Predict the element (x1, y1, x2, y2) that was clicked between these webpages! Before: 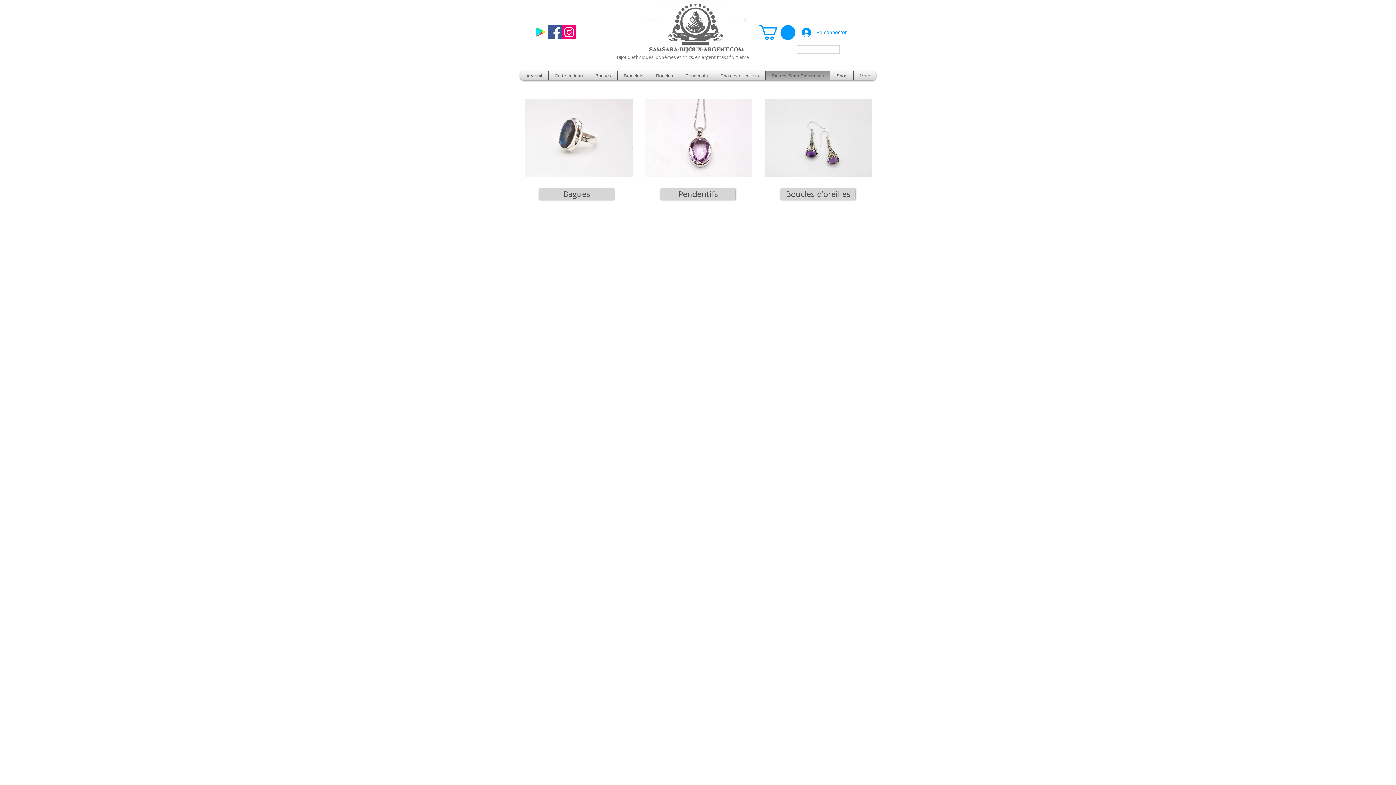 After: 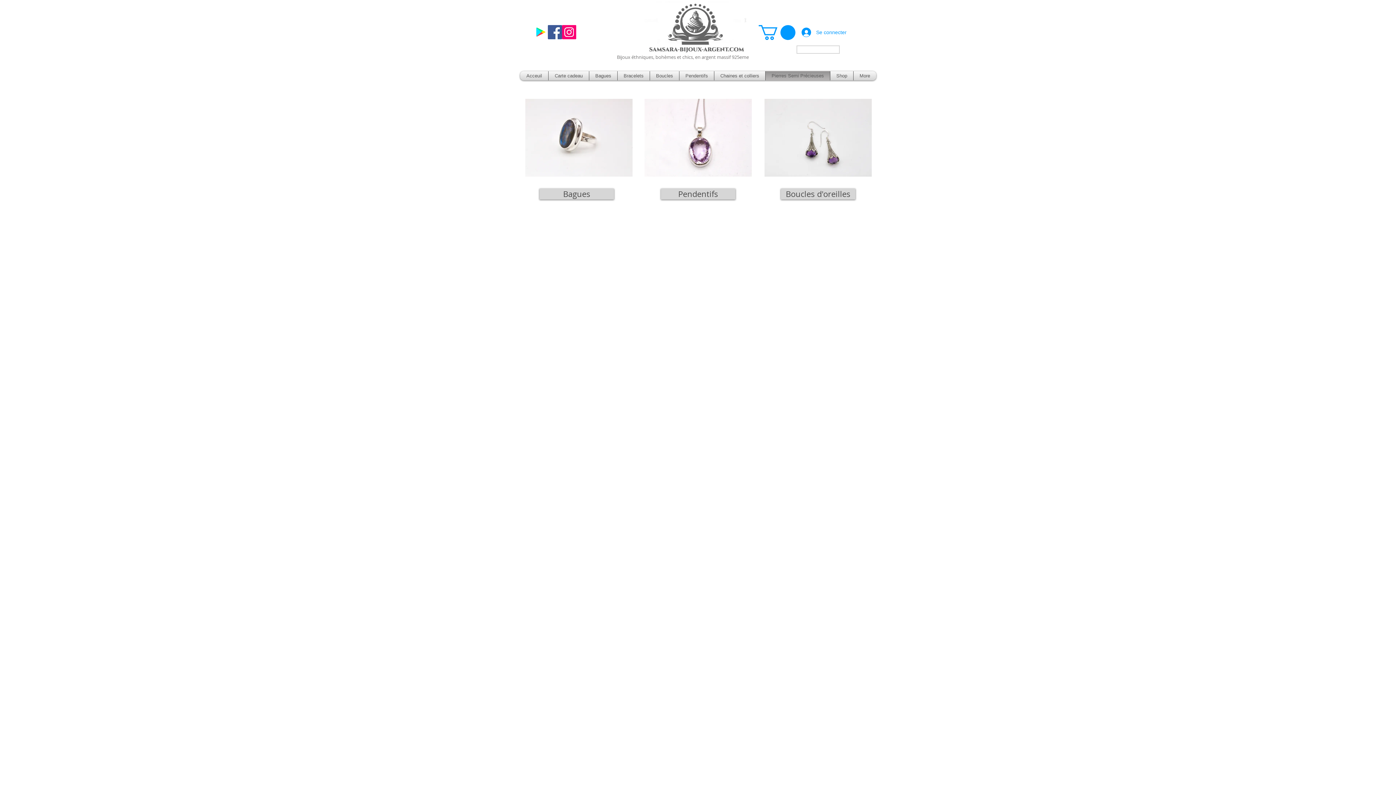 Action: bbox: (758, 25, 795, 40)